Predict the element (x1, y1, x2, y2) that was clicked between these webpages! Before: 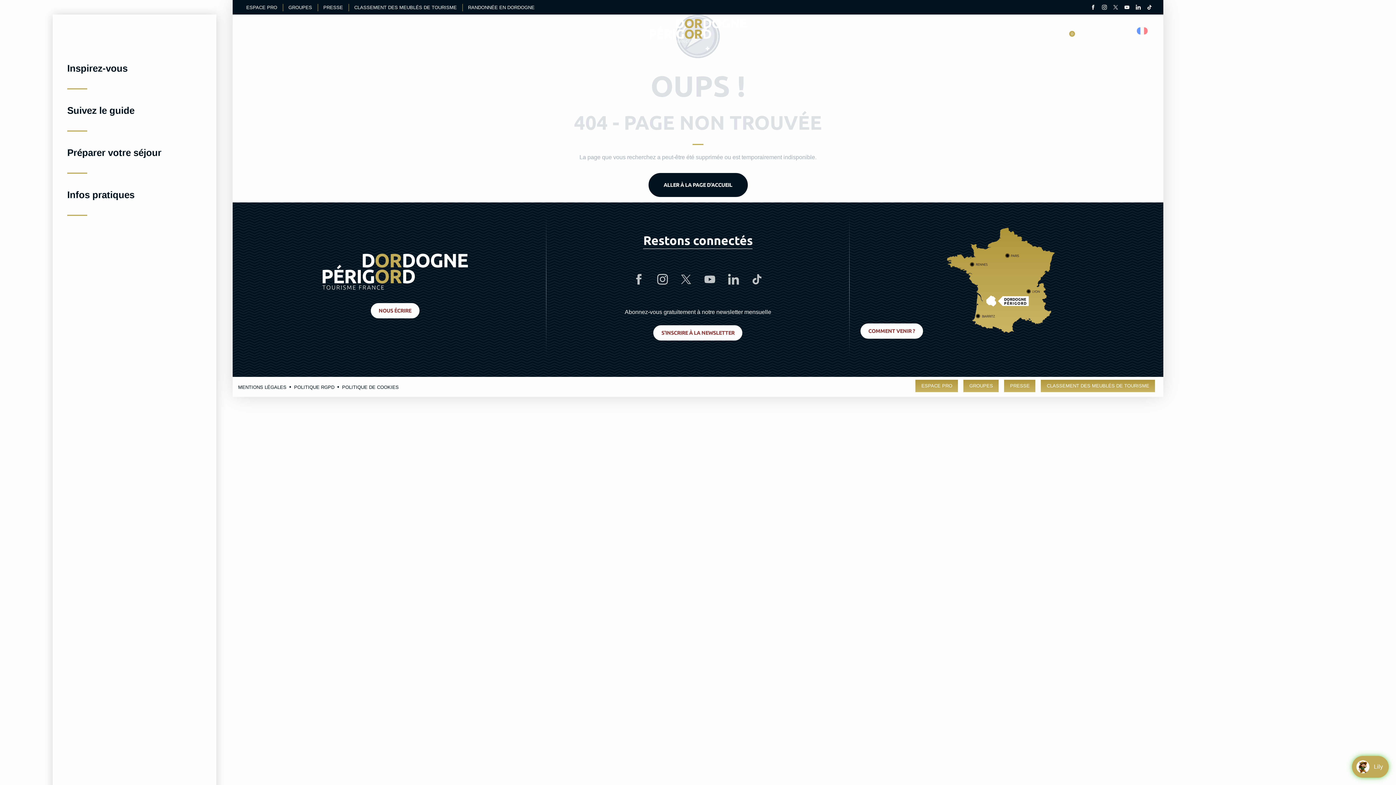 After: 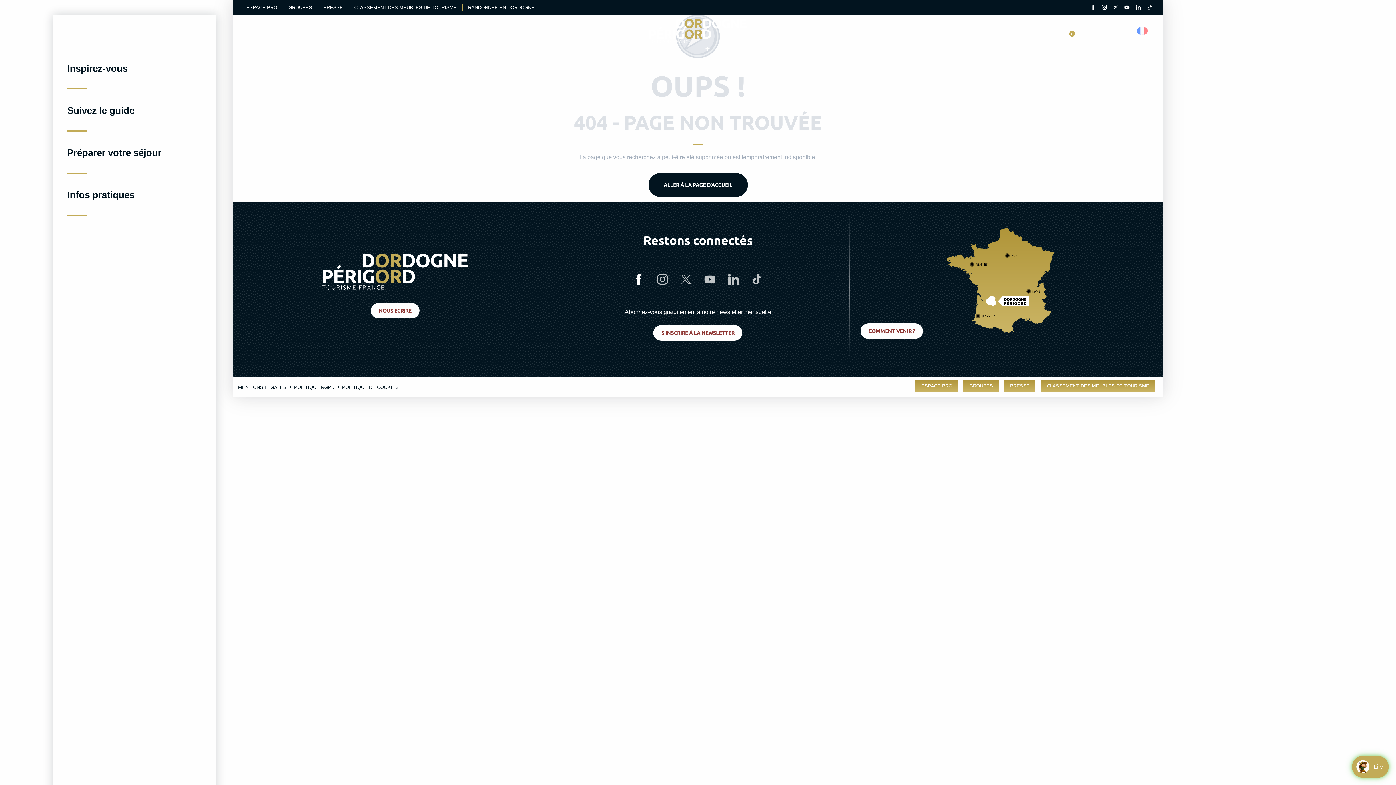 Action: bbox: (627, 280, 650, 287)